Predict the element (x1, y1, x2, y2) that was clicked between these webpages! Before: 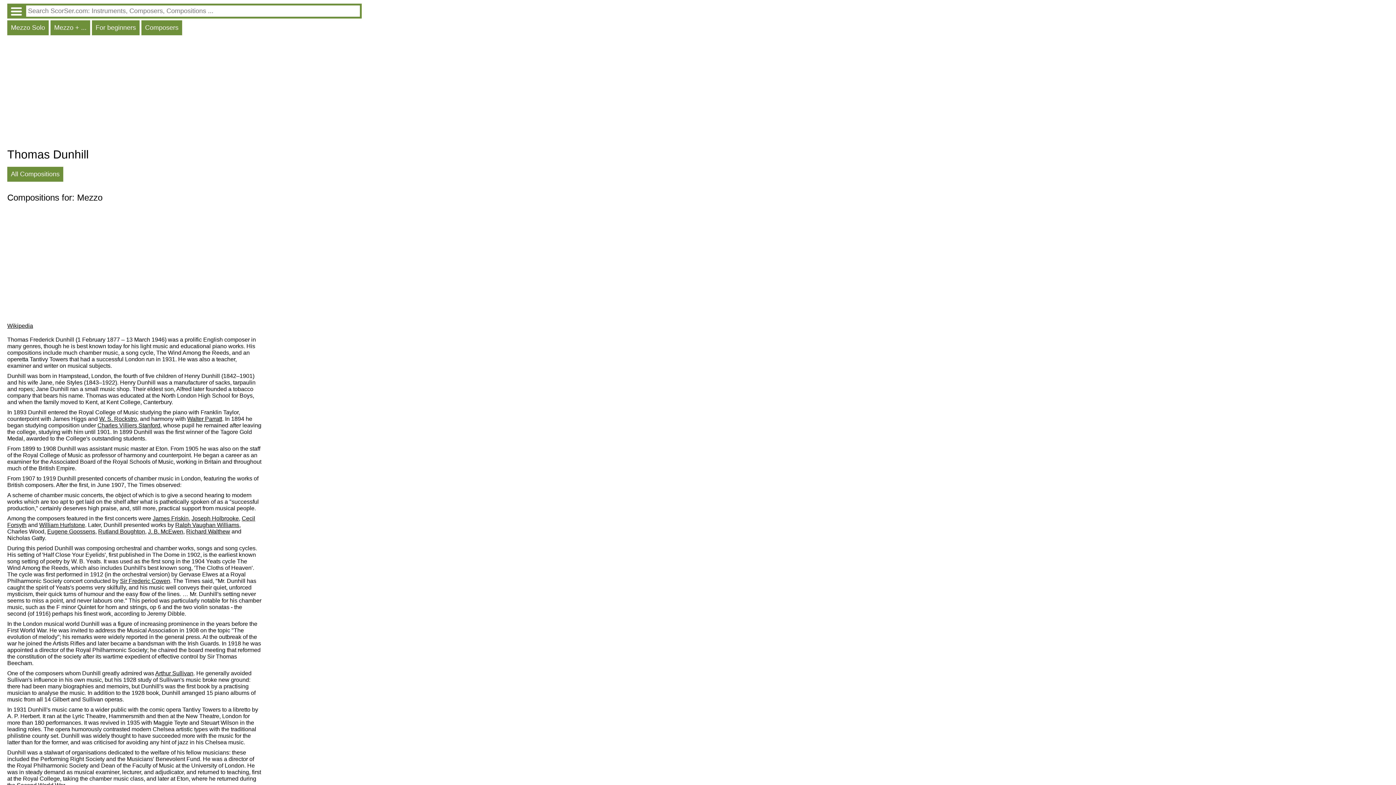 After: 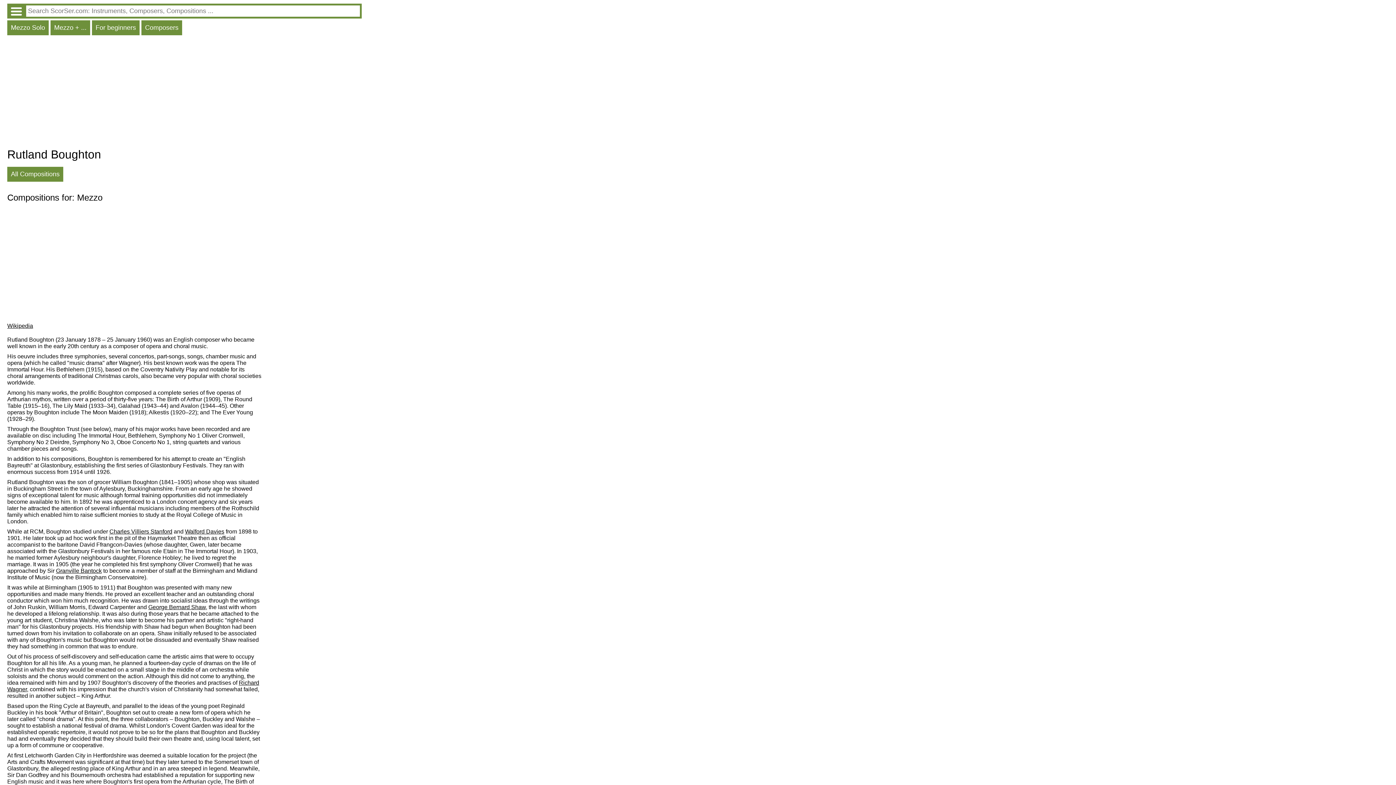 Action: bbox: (98, 528, 145, 538) label: Rutland Boughton